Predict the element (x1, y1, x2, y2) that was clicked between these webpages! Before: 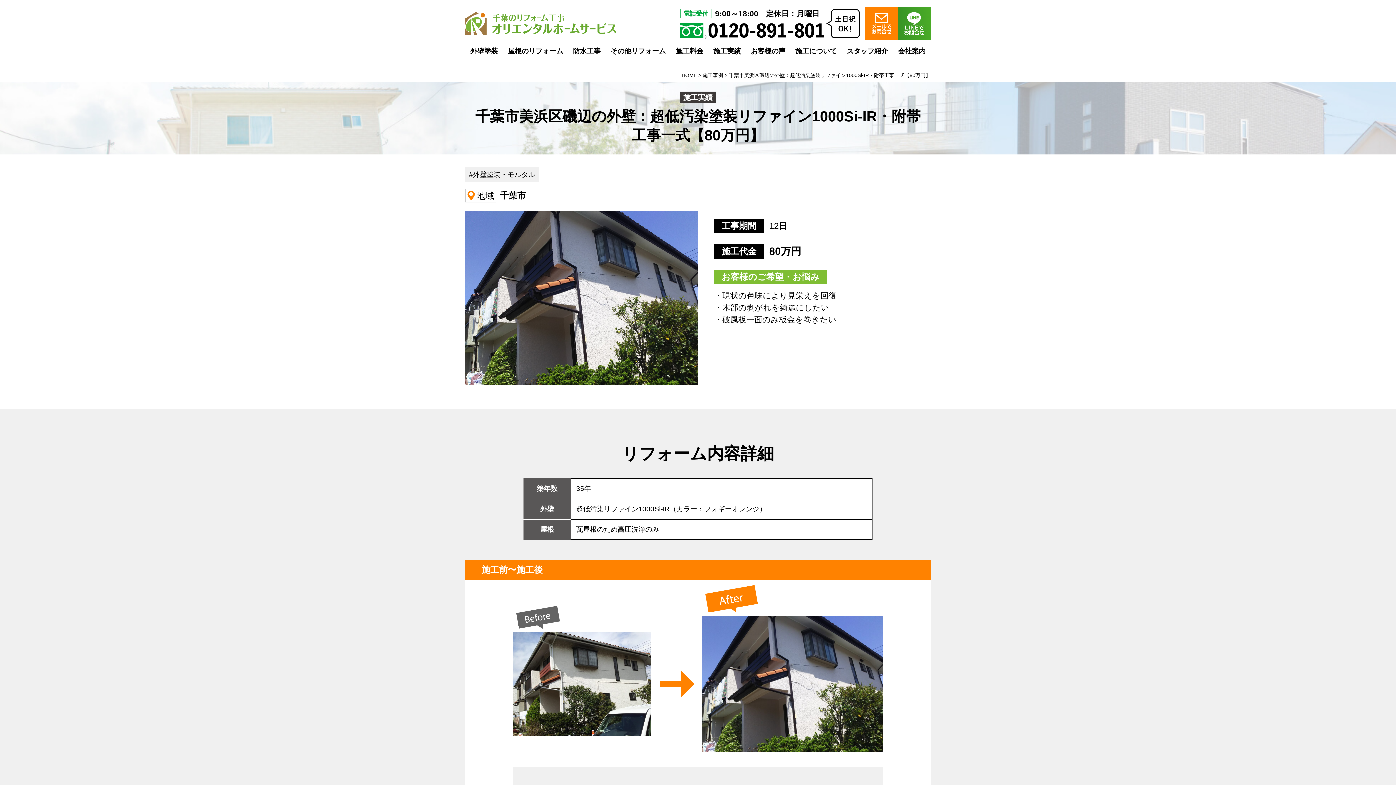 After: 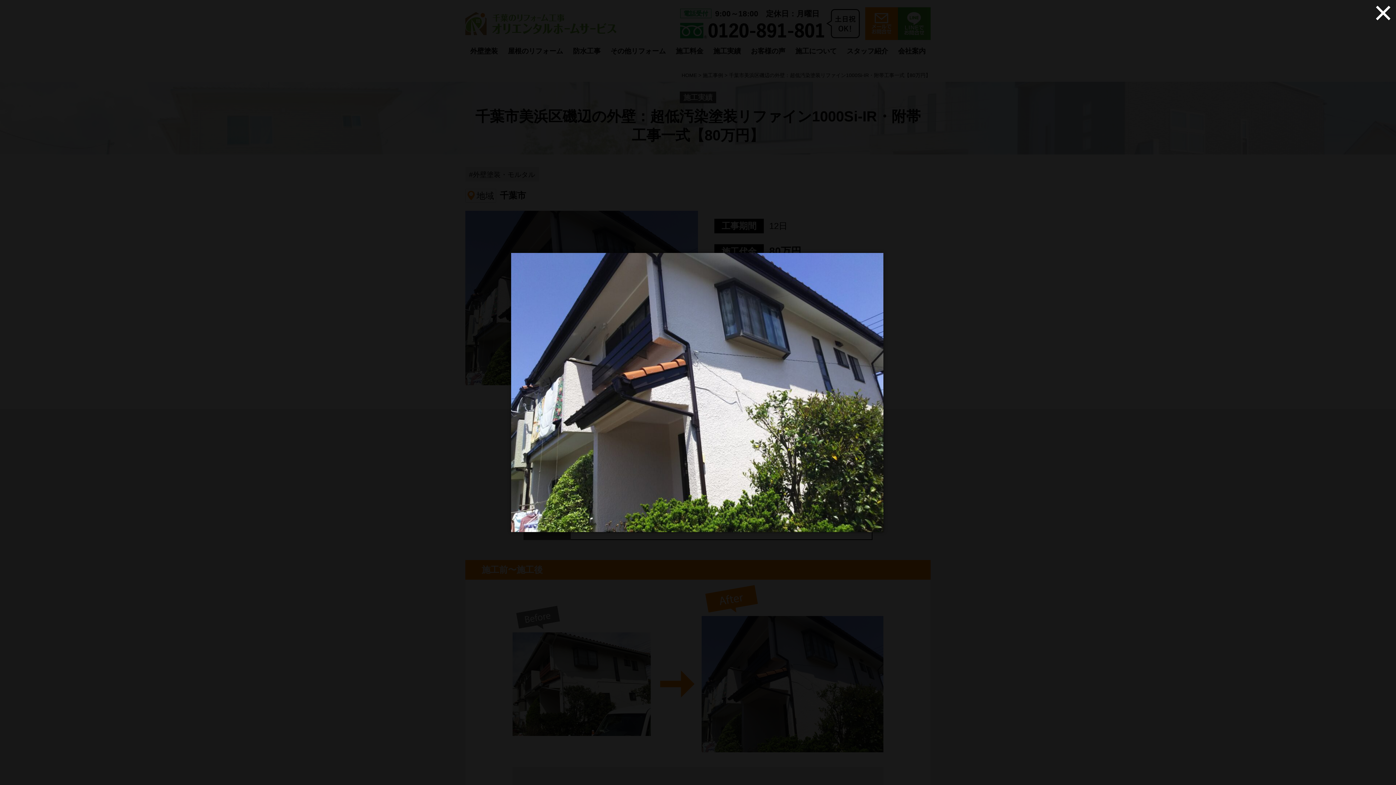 Action: bbox: (701, 616, 883, 752)